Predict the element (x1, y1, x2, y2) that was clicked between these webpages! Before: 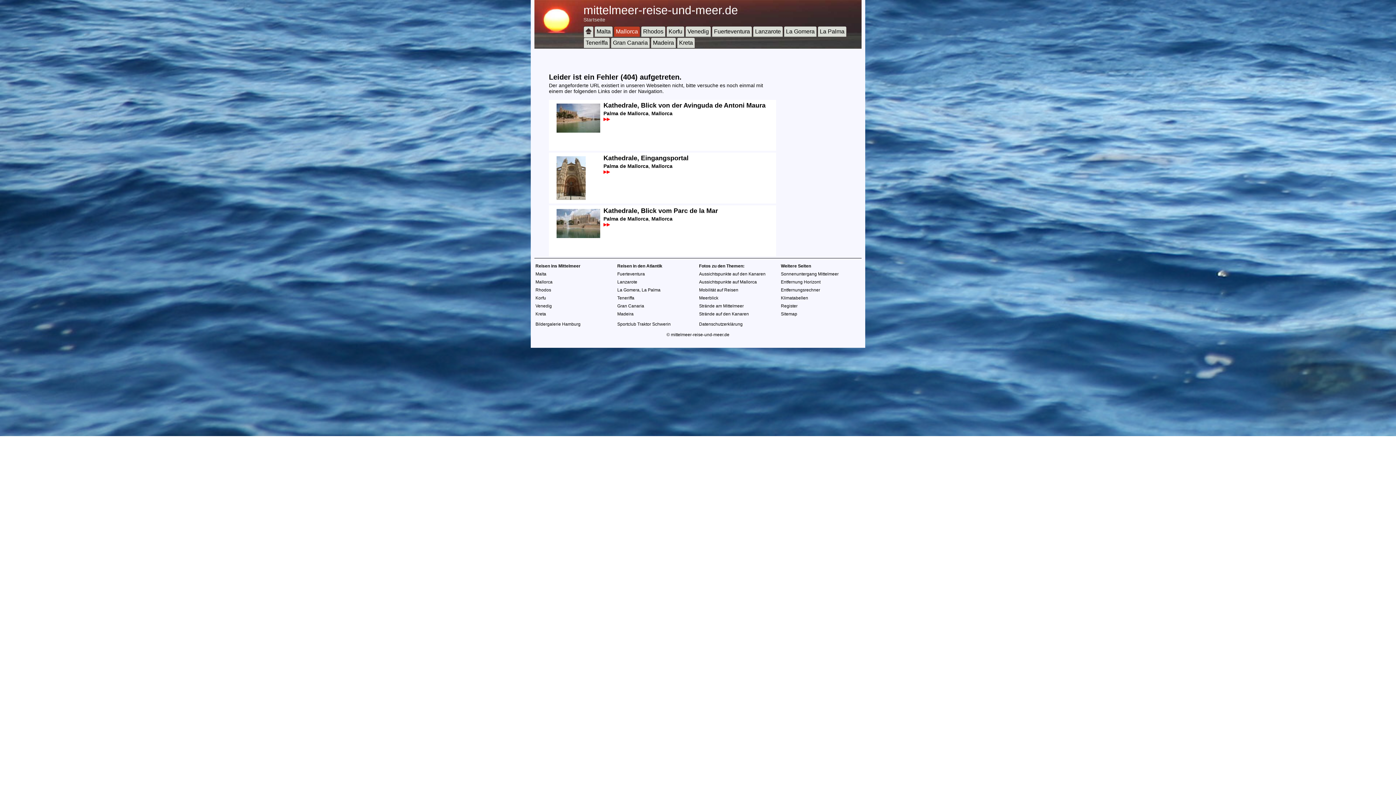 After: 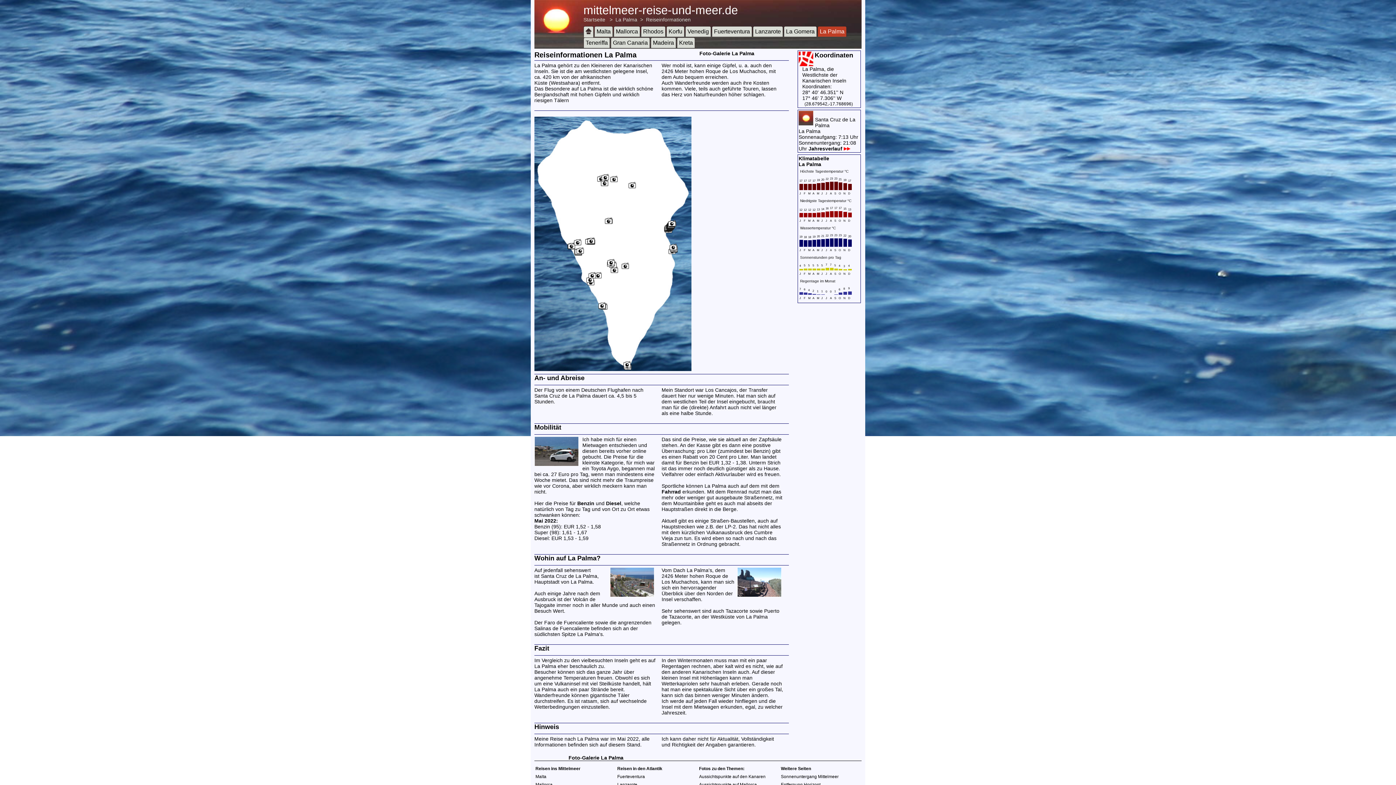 Action: label: La Palma bbox: (817, 26, 846, 36)